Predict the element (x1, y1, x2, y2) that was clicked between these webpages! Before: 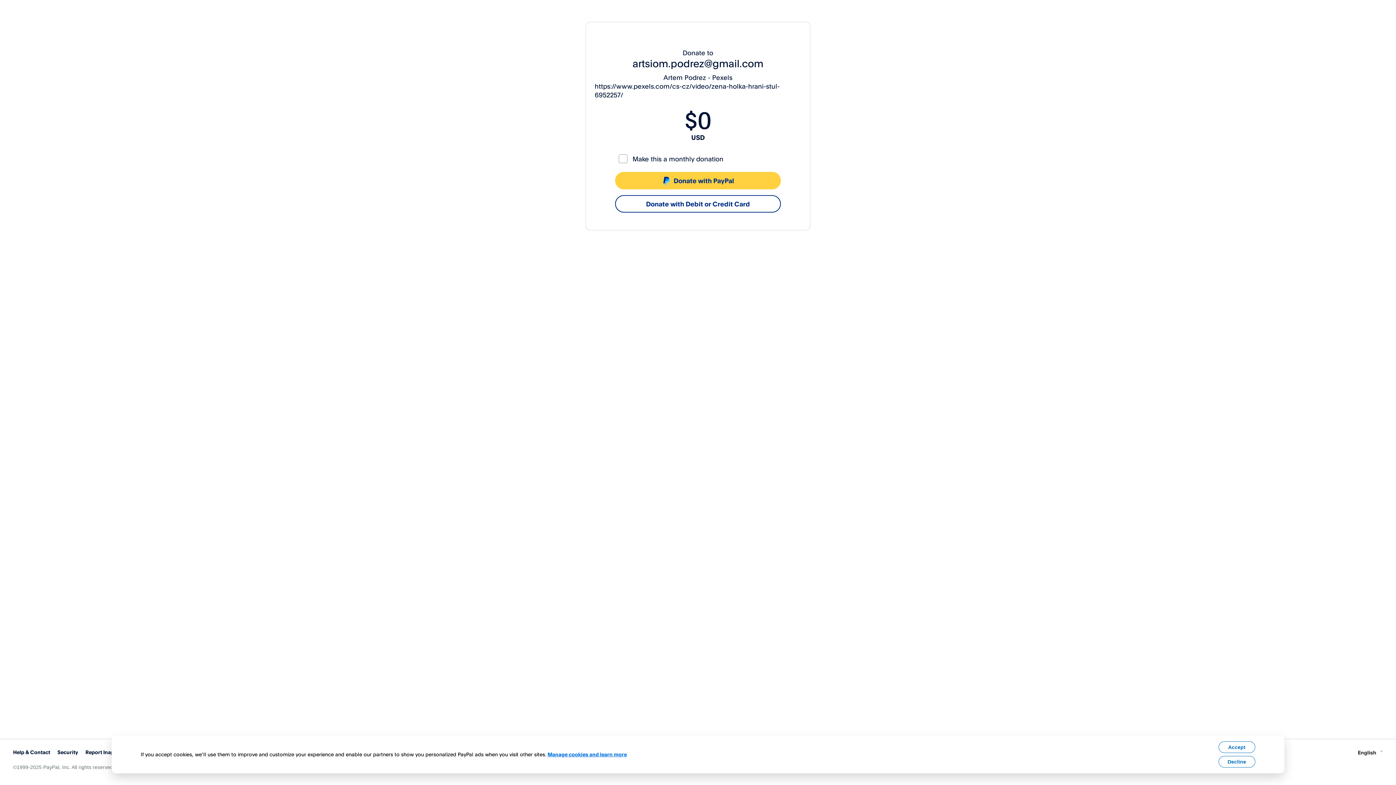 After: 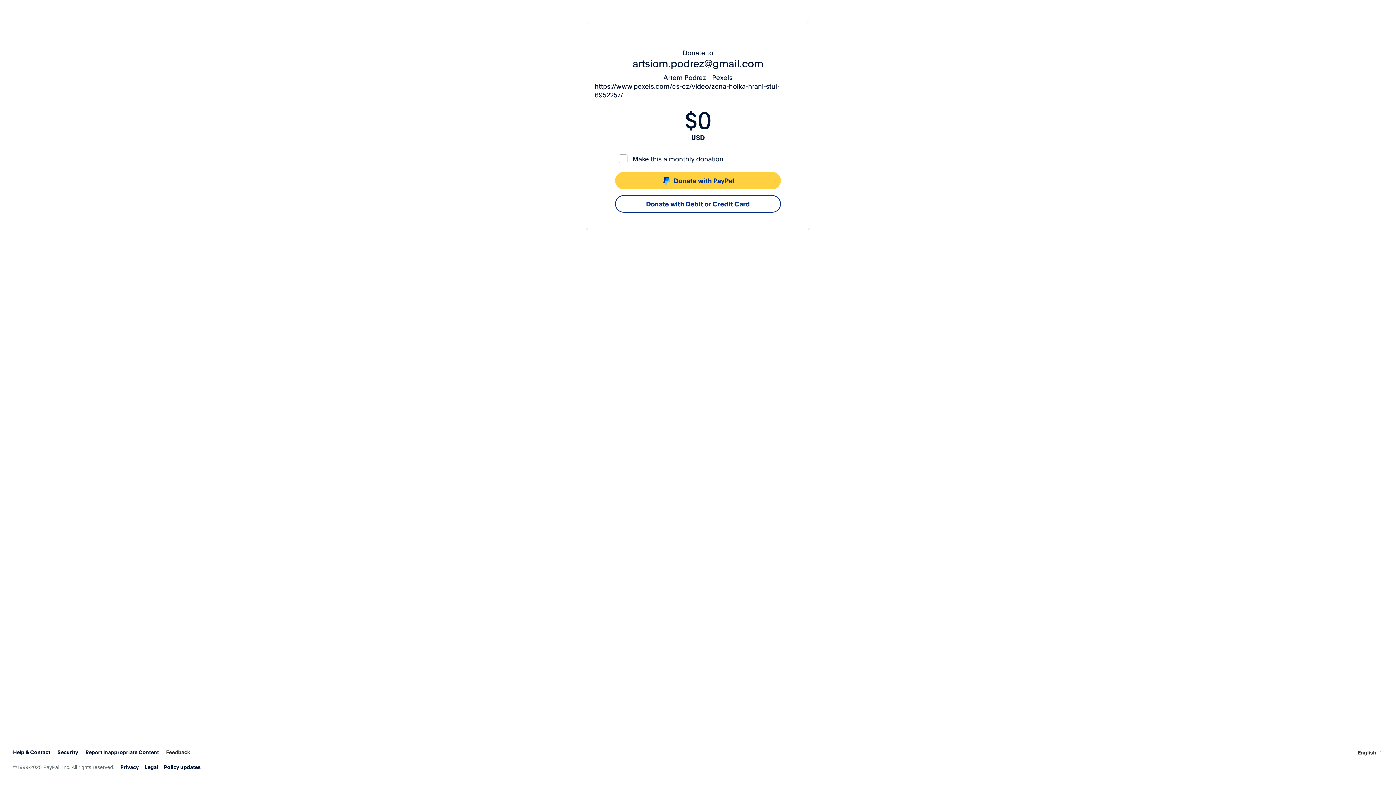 Action: label: Decline bbox: (1218, 756, 1255, 768)